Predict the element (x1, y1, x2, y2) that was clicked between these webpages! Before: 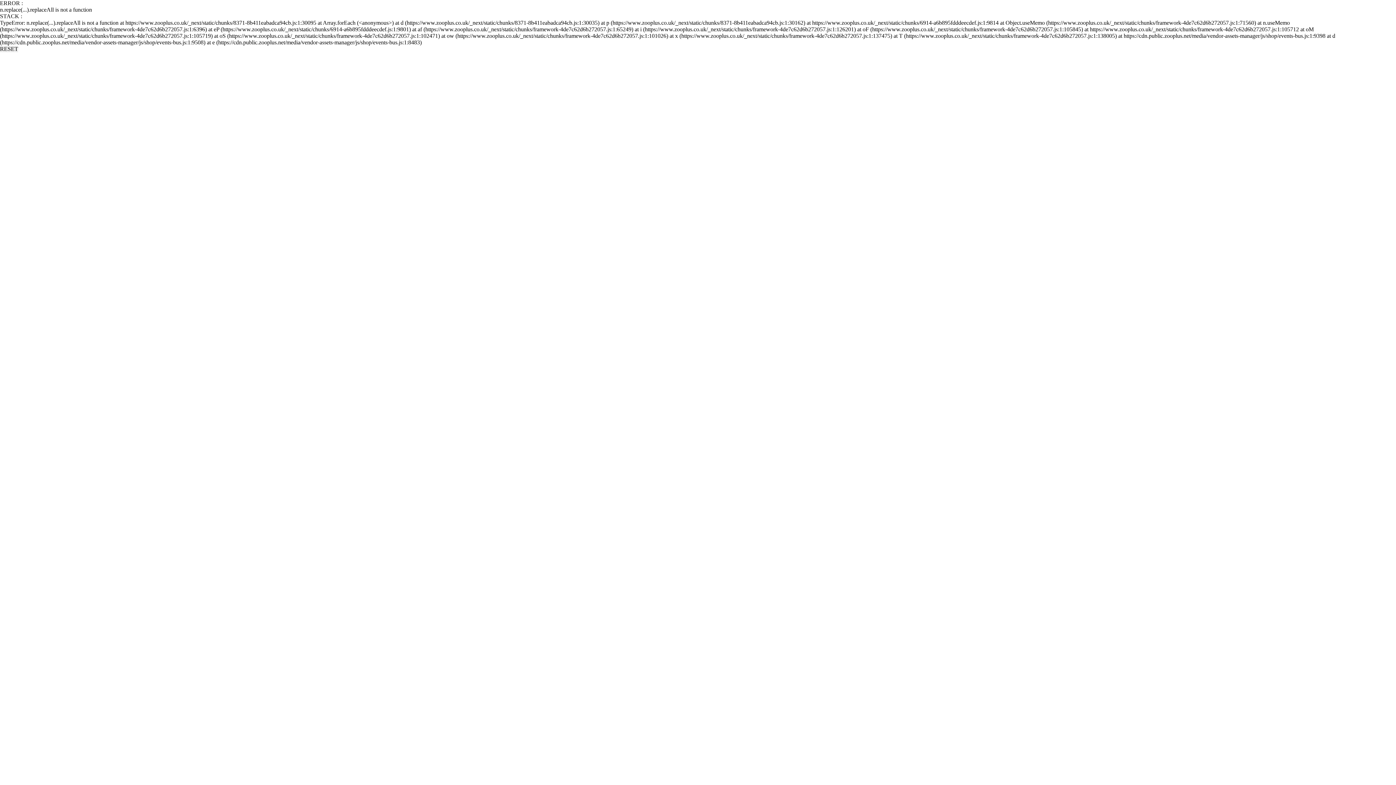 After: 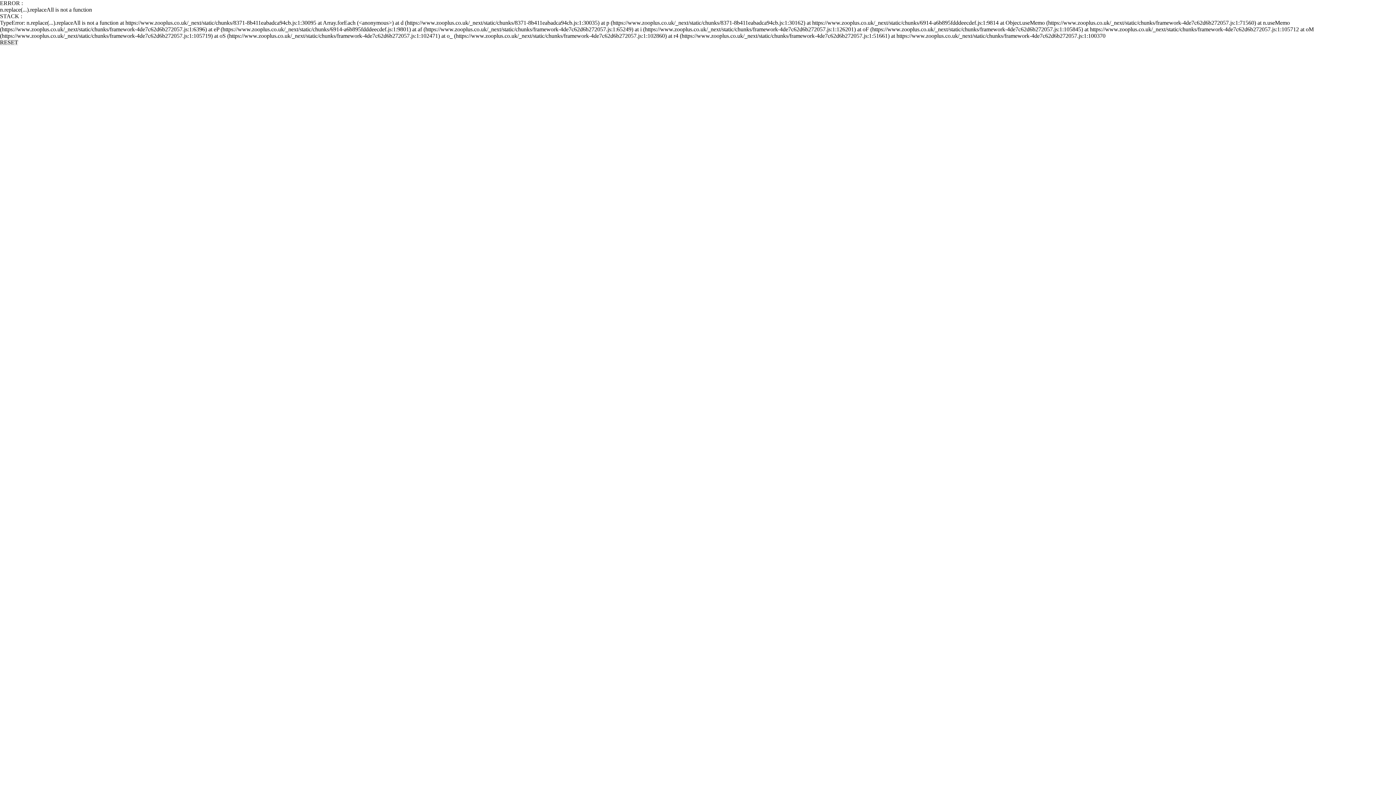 Action: bbox: (0, 45, 18, 52) label: RESET